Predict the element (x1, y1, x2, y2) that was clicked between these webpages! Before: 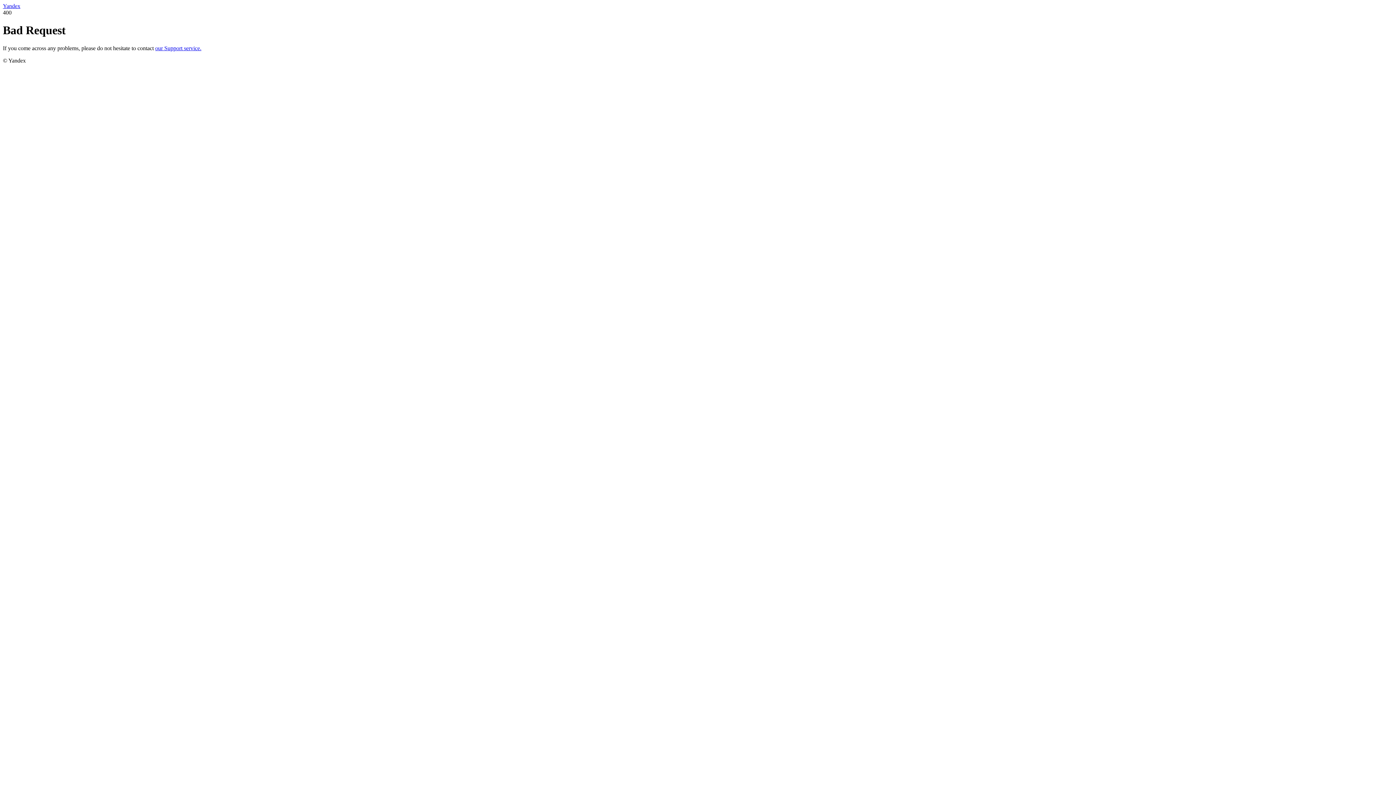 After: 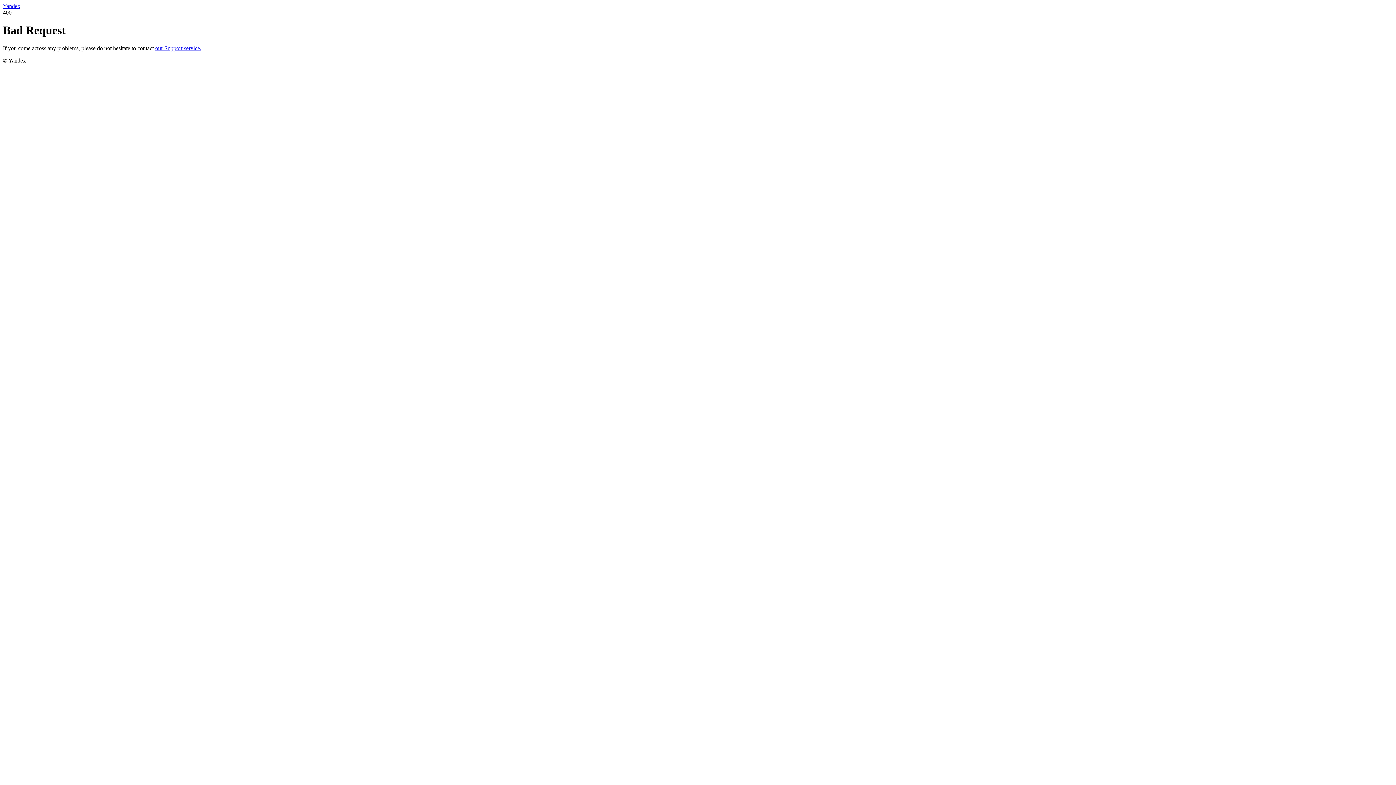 Action: label: Yandex bbox: (2, 2, 20, 9)